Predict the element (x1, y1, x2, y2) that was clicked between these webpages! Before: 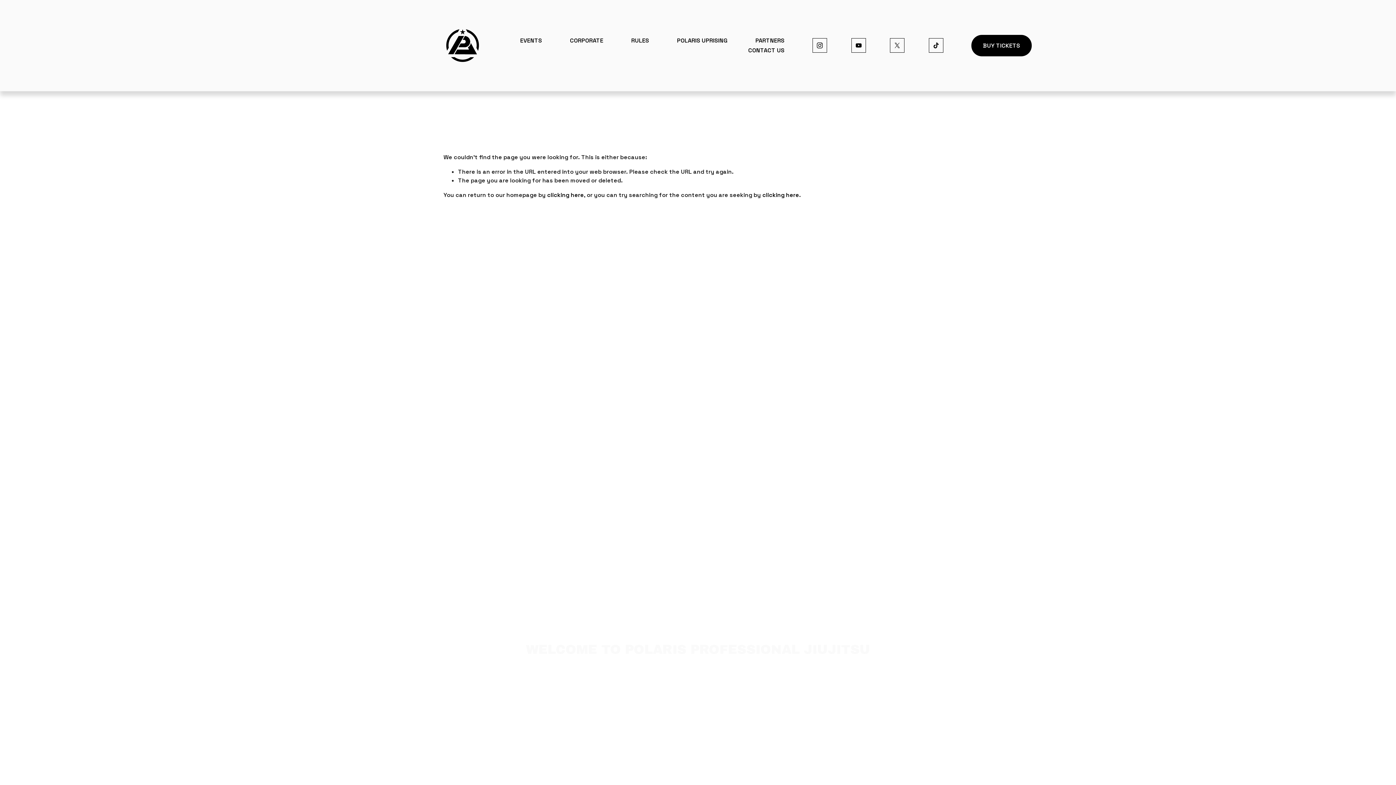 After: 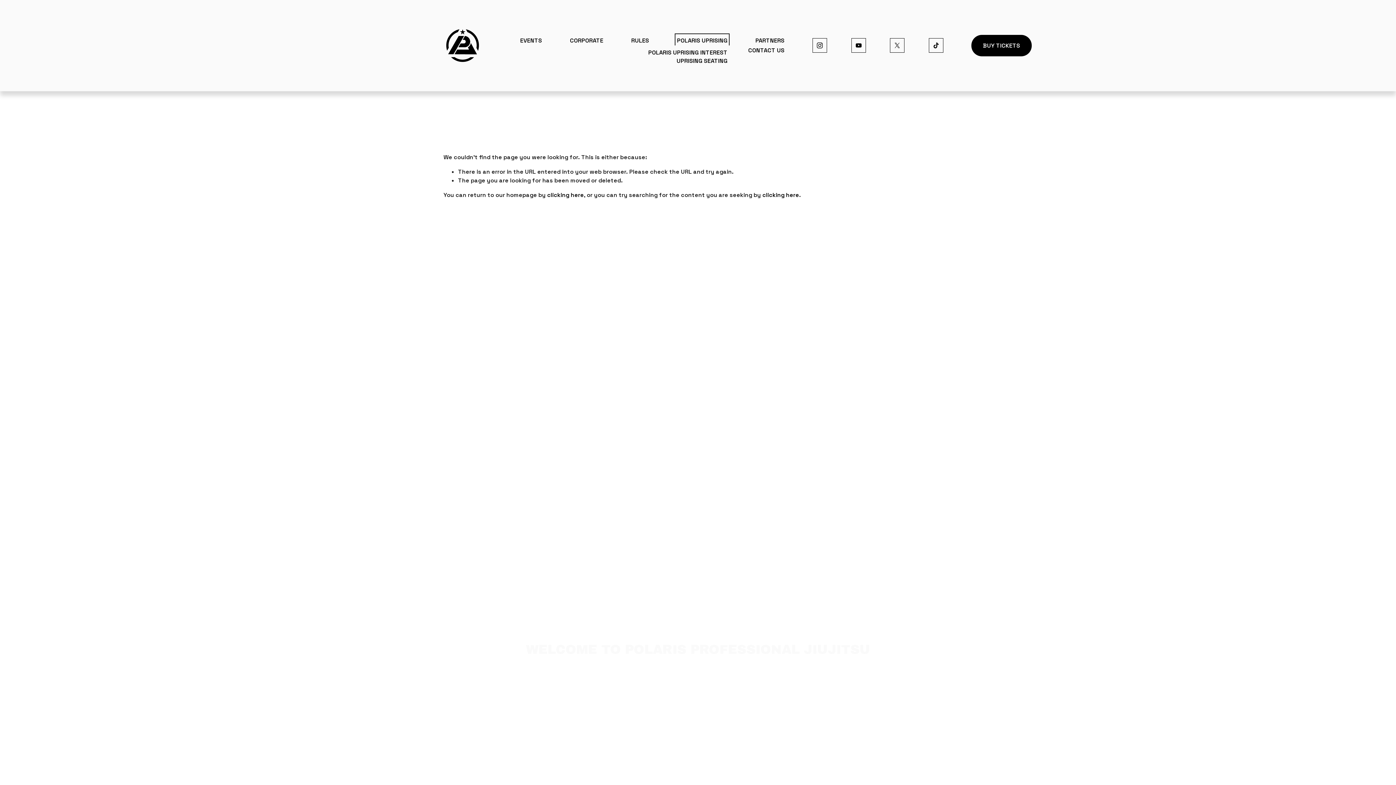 Action: label: folder dropdown bbox: (677, 35, 727, 45)